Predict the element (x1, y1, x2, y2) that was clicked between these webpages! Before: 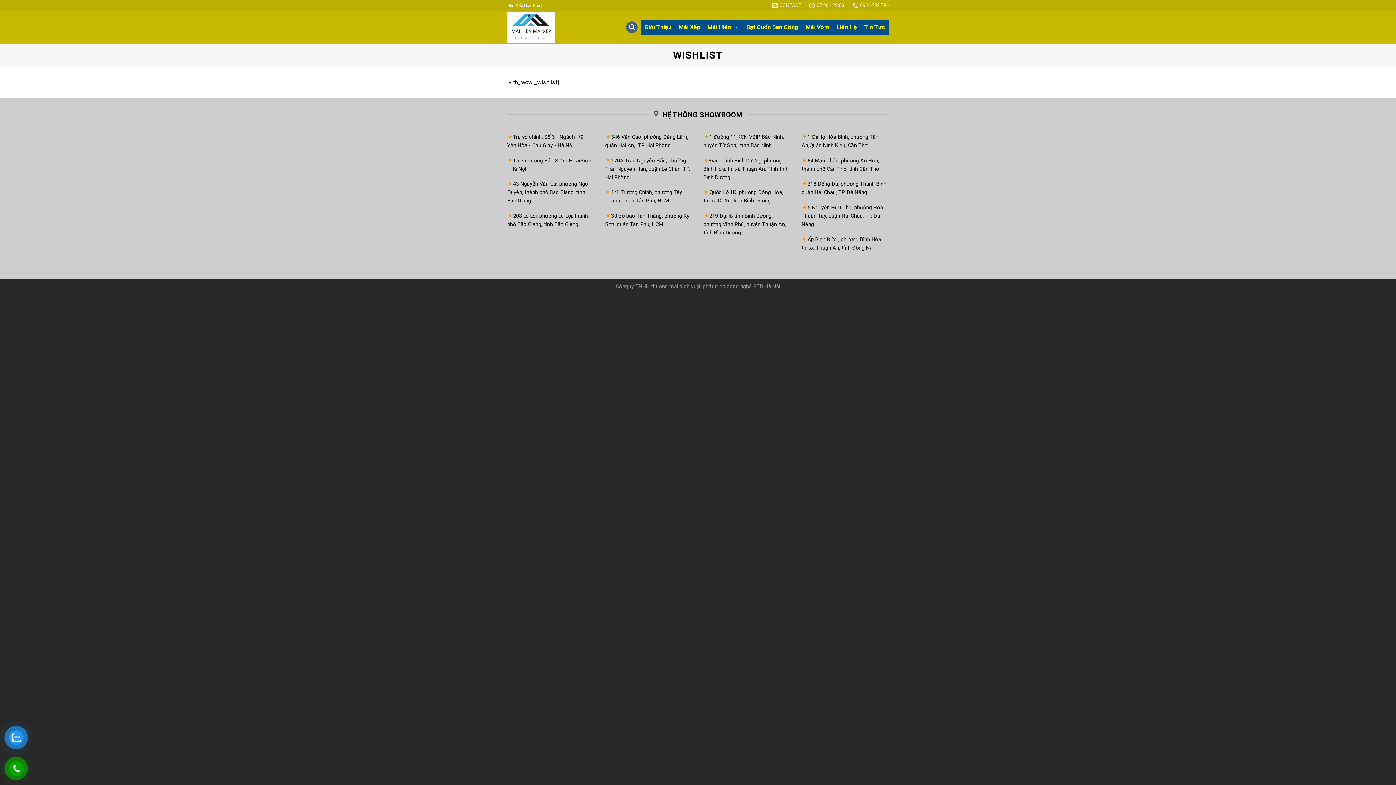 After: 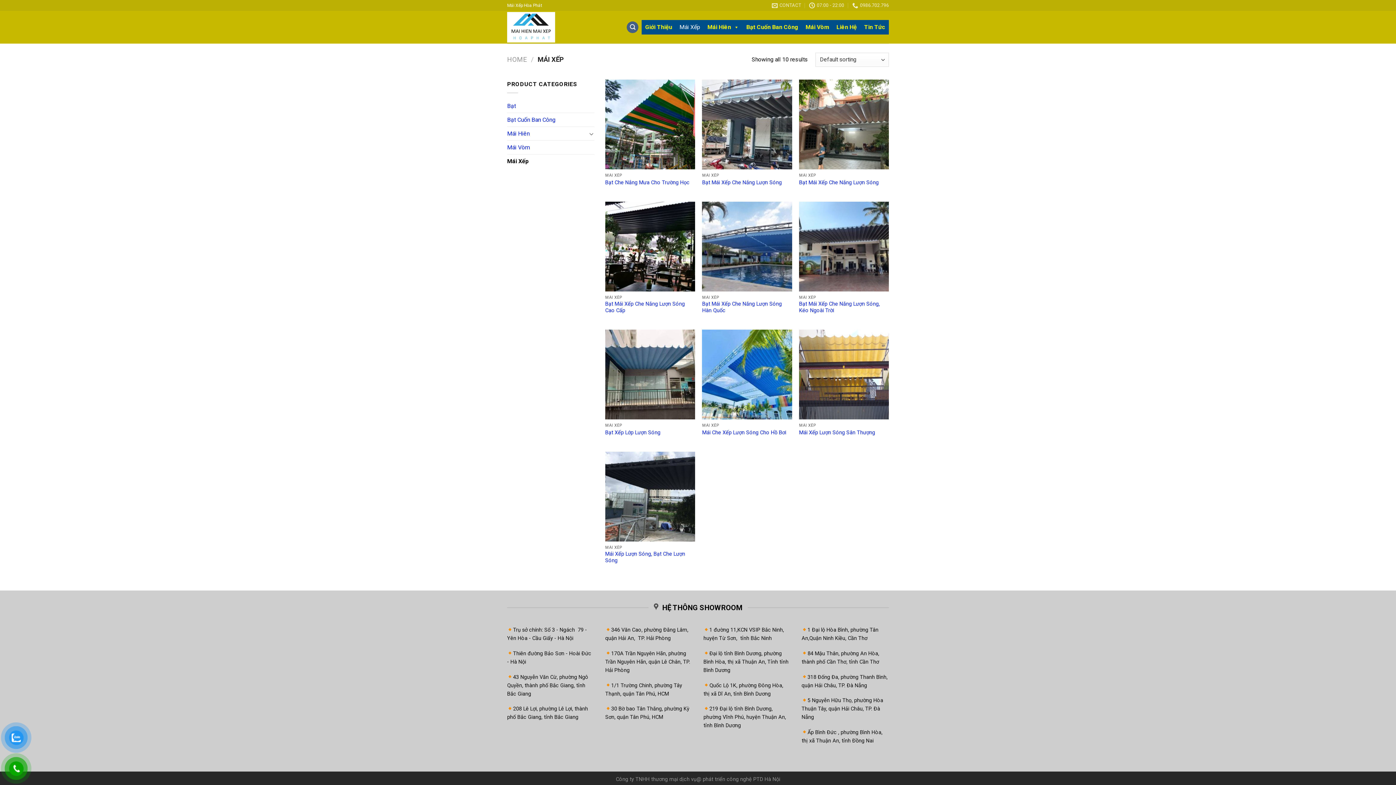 Action: label: Mái Xếp bbox: (675, 20, 704, 34)